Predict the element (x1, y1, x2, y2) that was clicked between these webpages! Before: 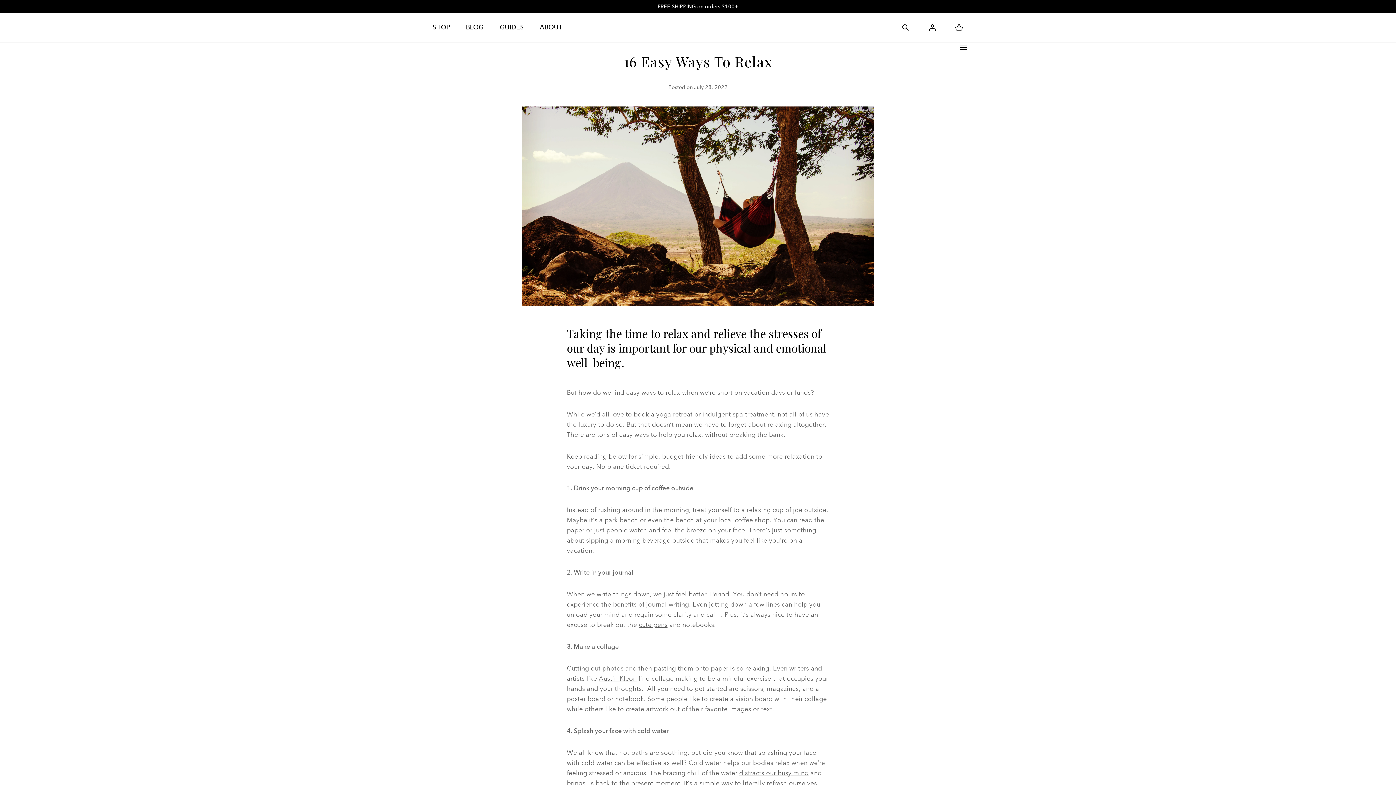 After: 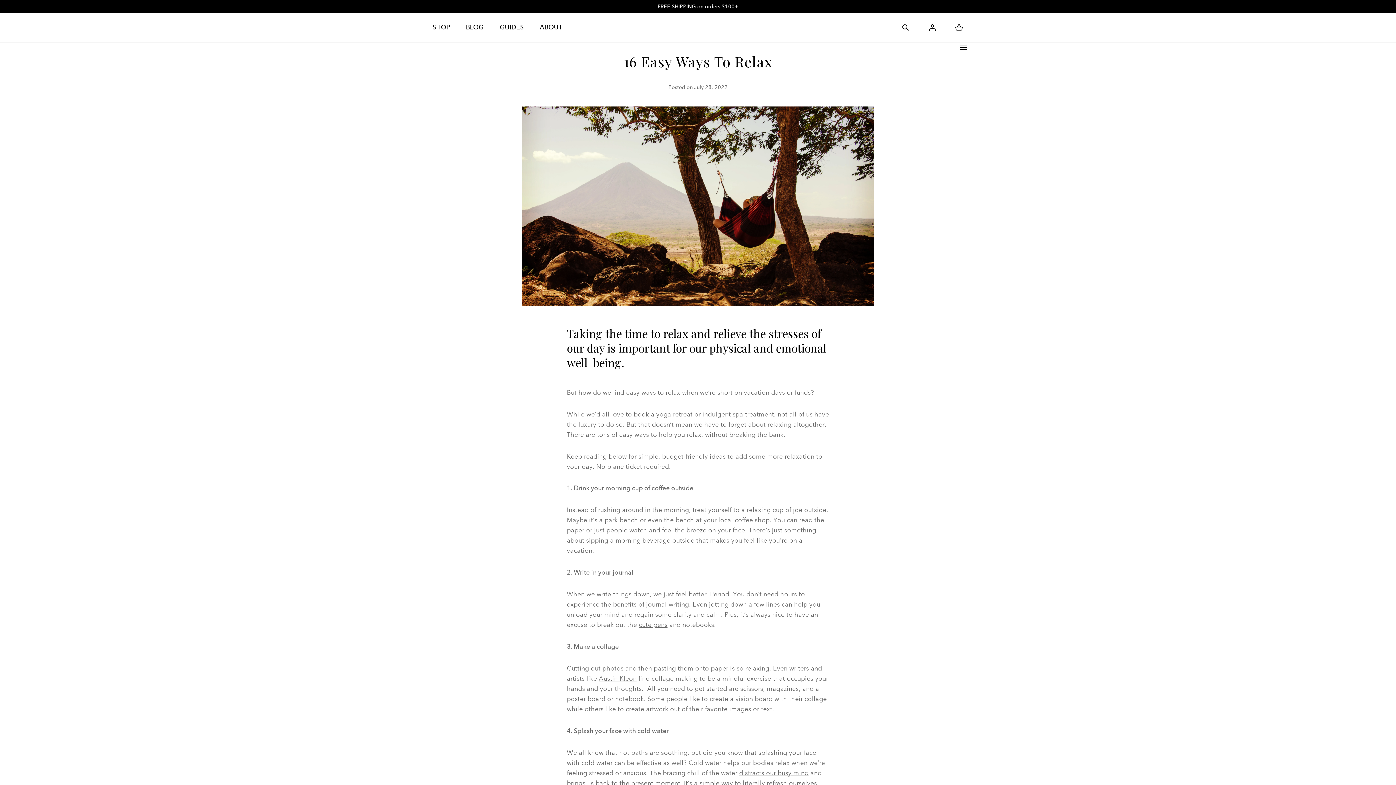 Action: label: Austin Kleon bbox: (598, 674, 636, 682)